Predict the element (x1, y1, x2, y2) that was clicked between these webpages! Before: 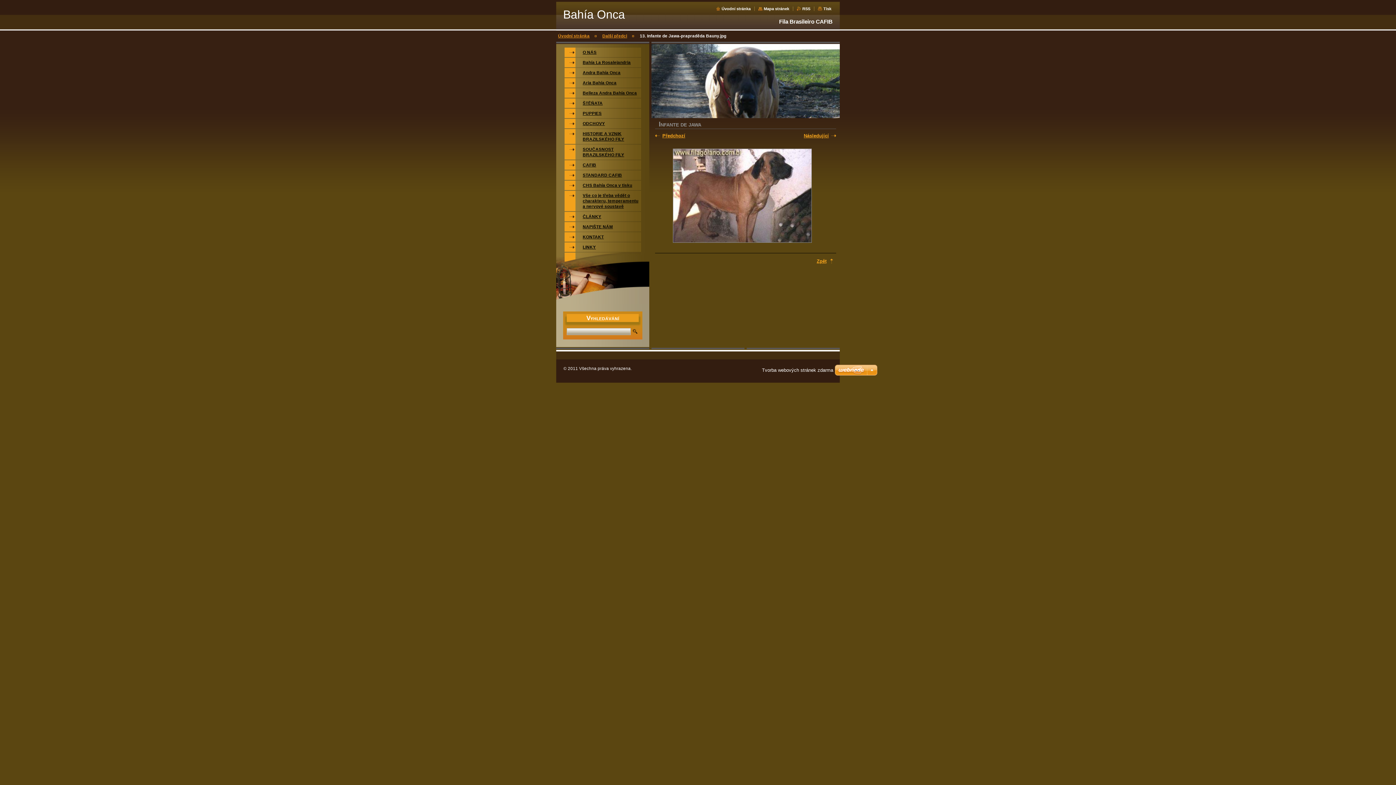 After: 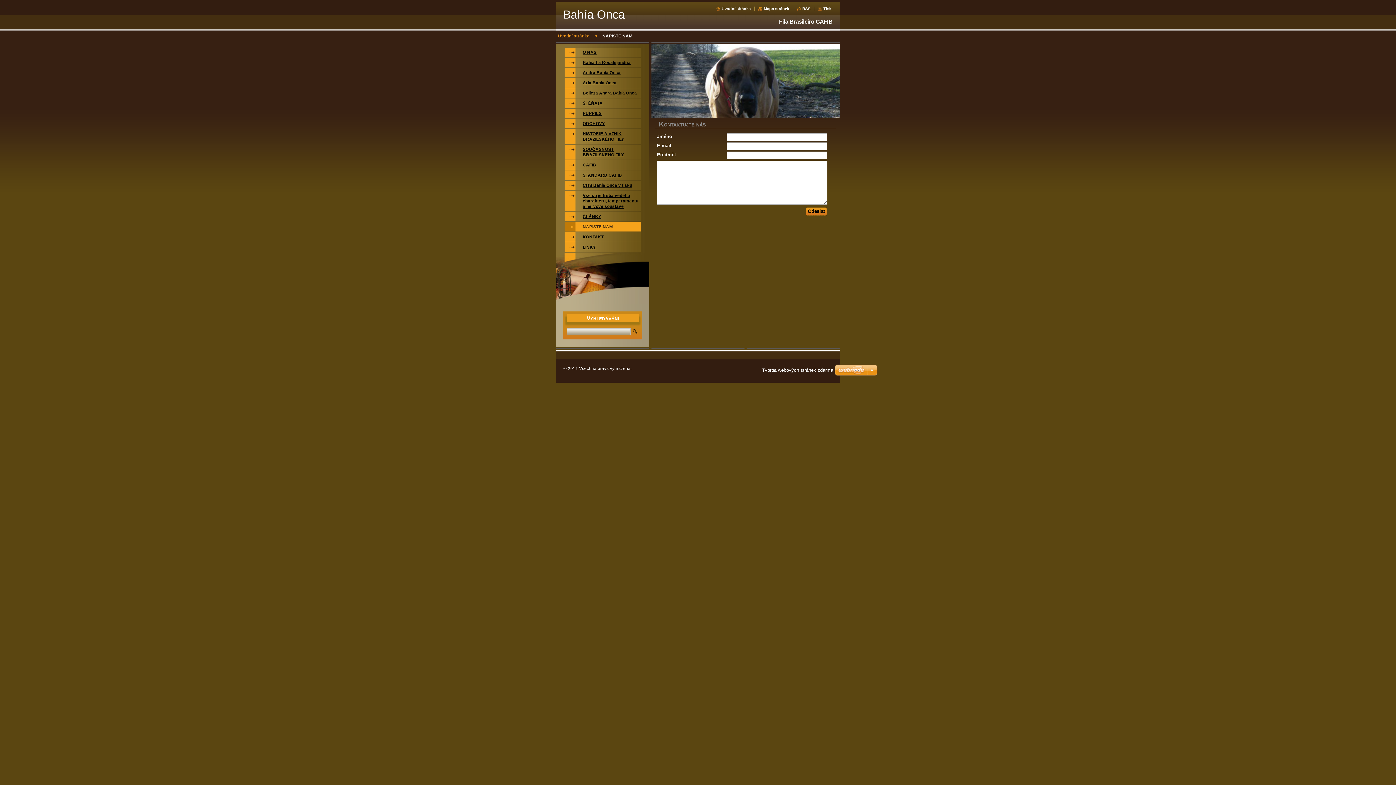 Action: bbox: (564, 222, 641, 231) label: NAPIŠTE NÁM